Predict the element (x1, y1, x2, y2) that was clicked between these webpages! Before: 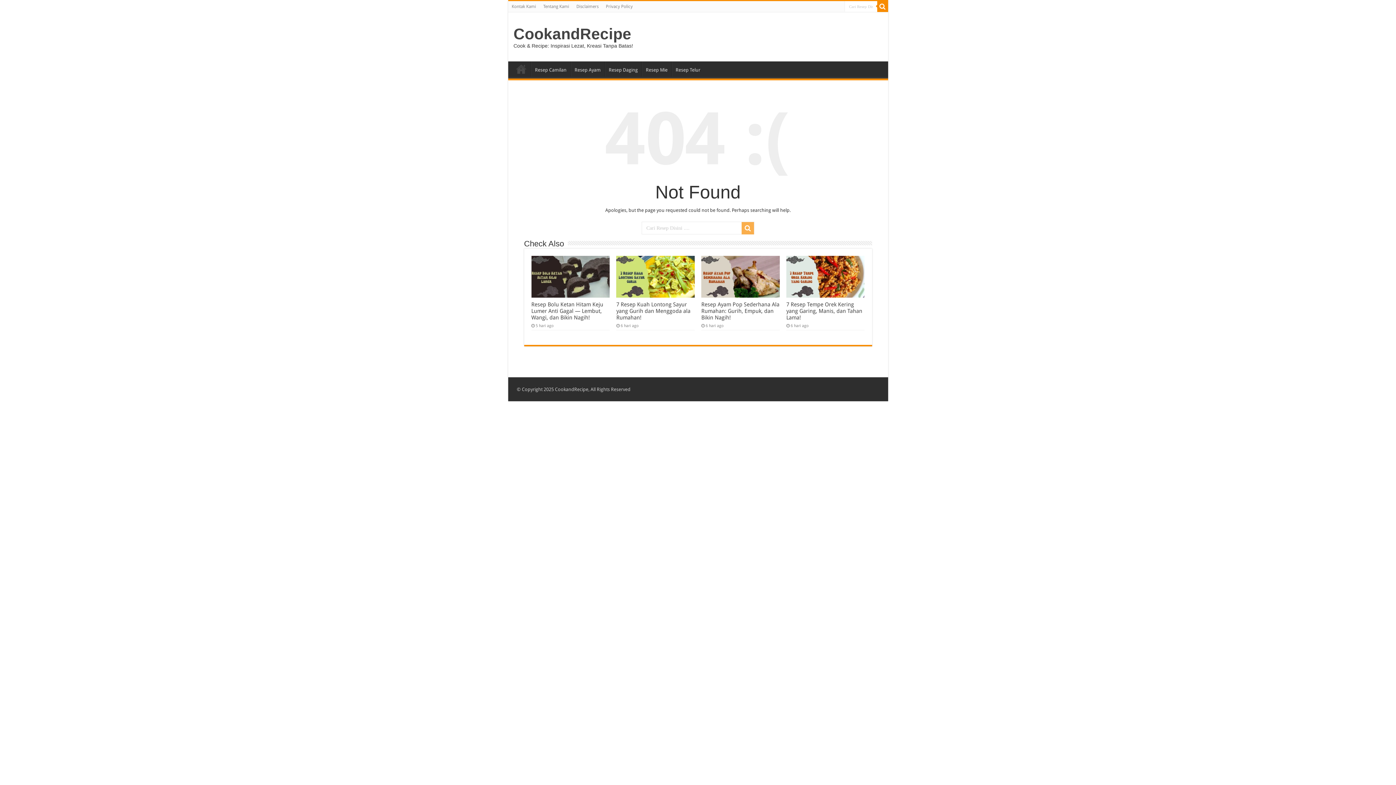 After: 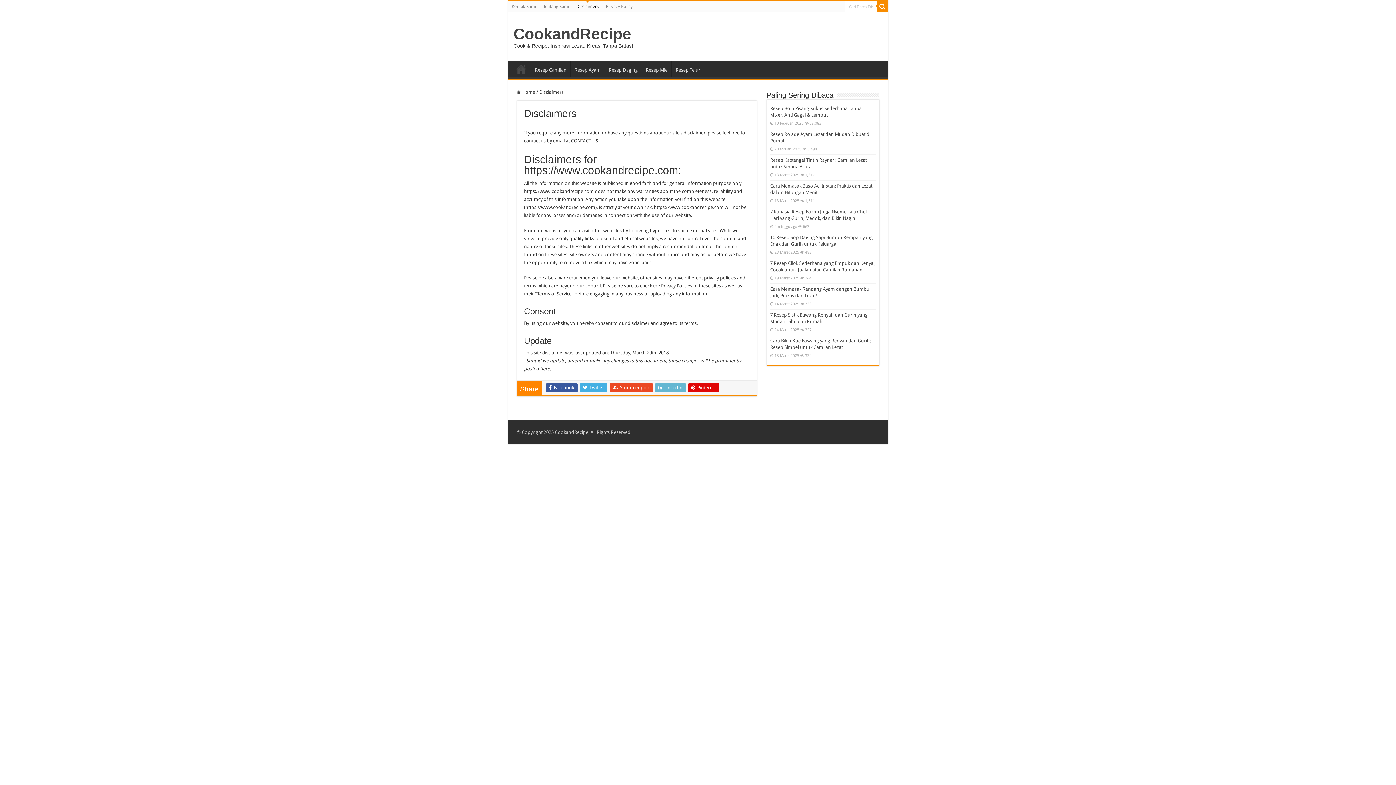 Action: bbox: (572, 1, 602, 12) label: Disclaimers